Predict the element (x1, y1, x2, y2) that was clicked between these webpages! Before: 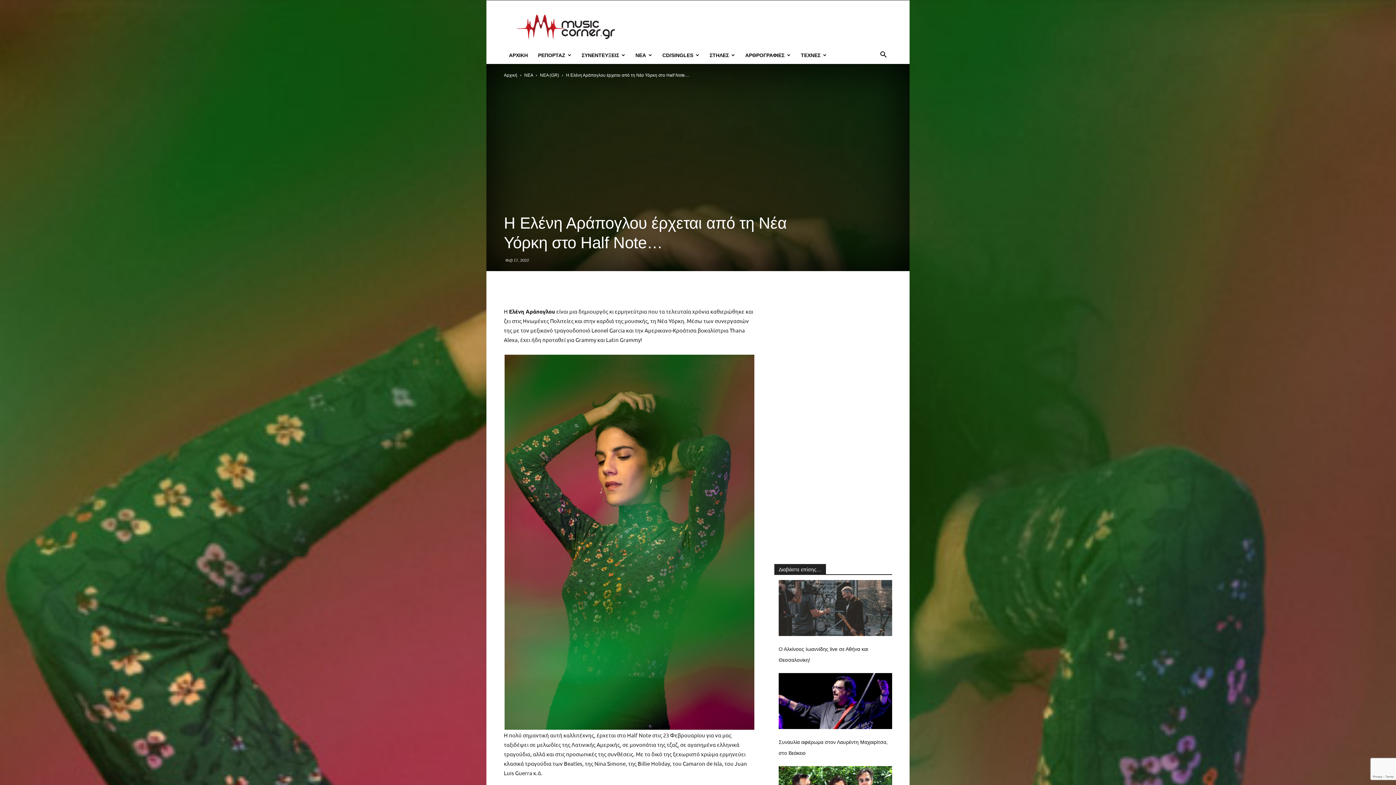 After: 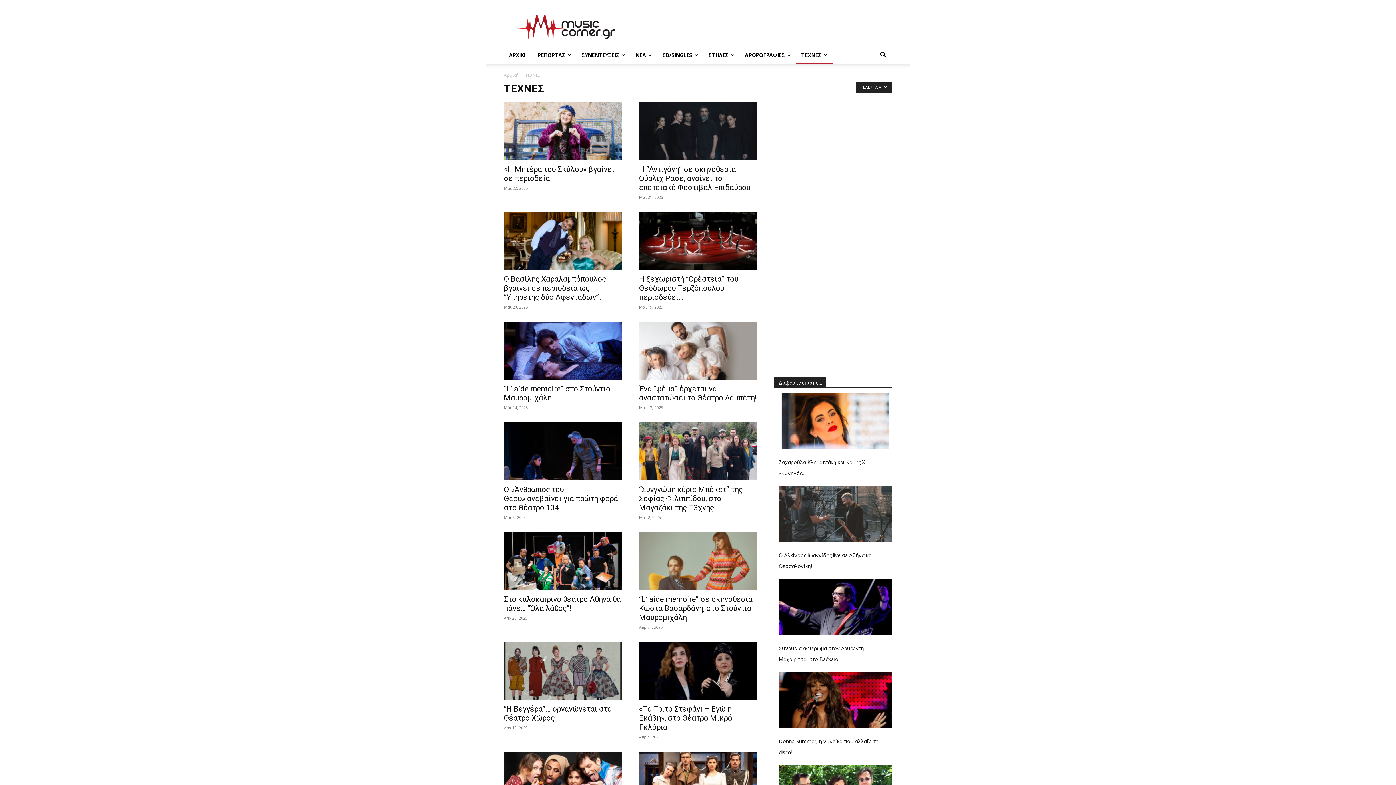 Action: label: ΤΕΧΝΕΣ bbox: (796, 46, 832, 64)